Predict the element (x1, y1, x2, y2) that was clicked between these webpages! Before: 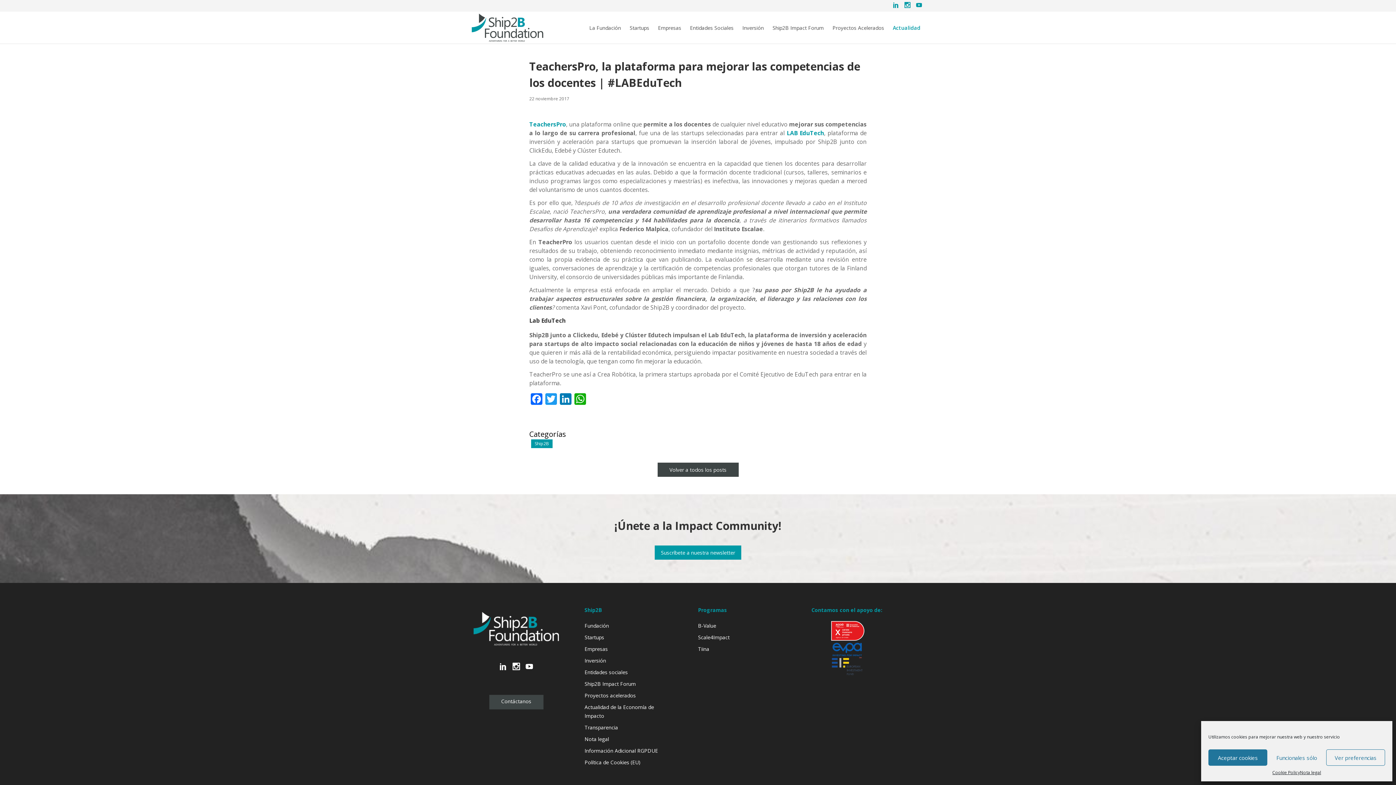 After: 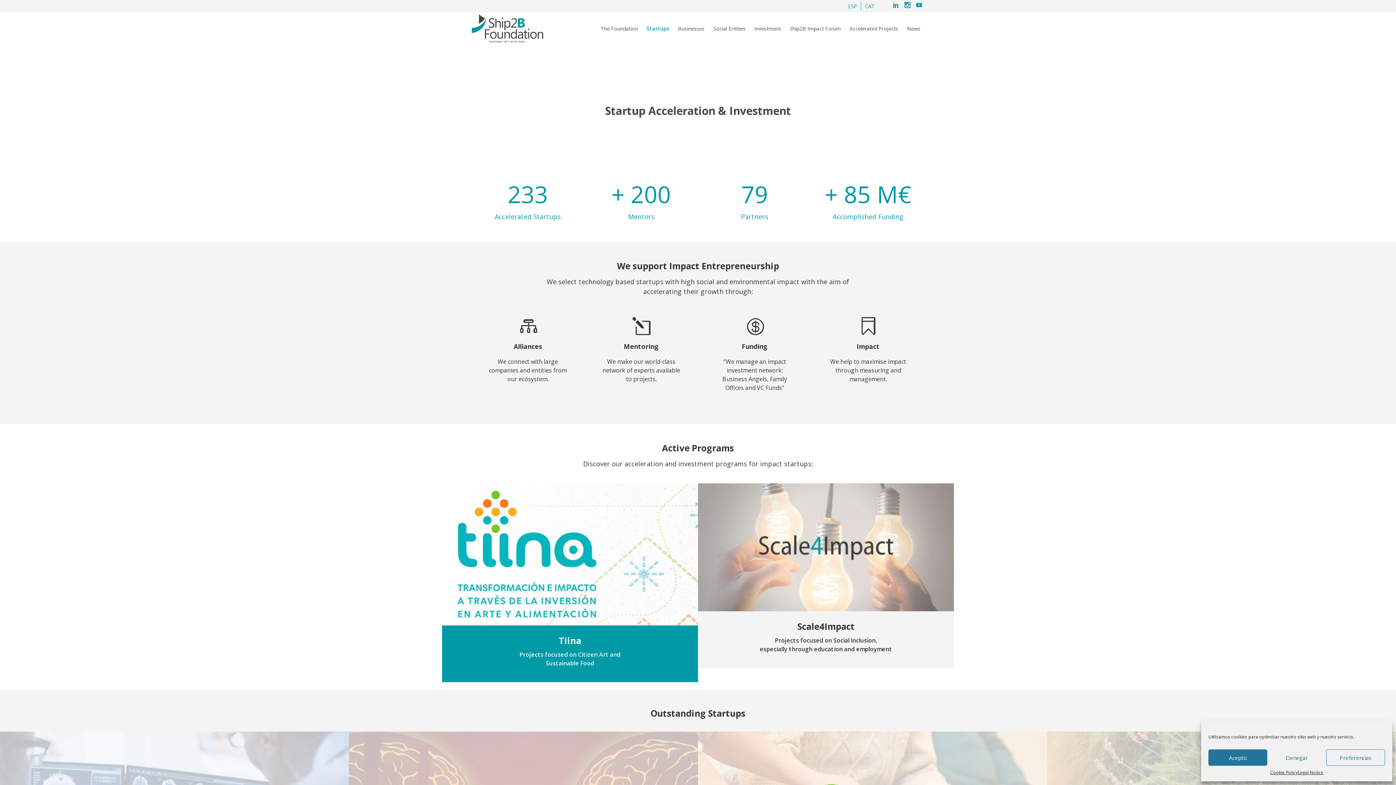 Action: label: Startups bbox: (584, 634, 604, 645)